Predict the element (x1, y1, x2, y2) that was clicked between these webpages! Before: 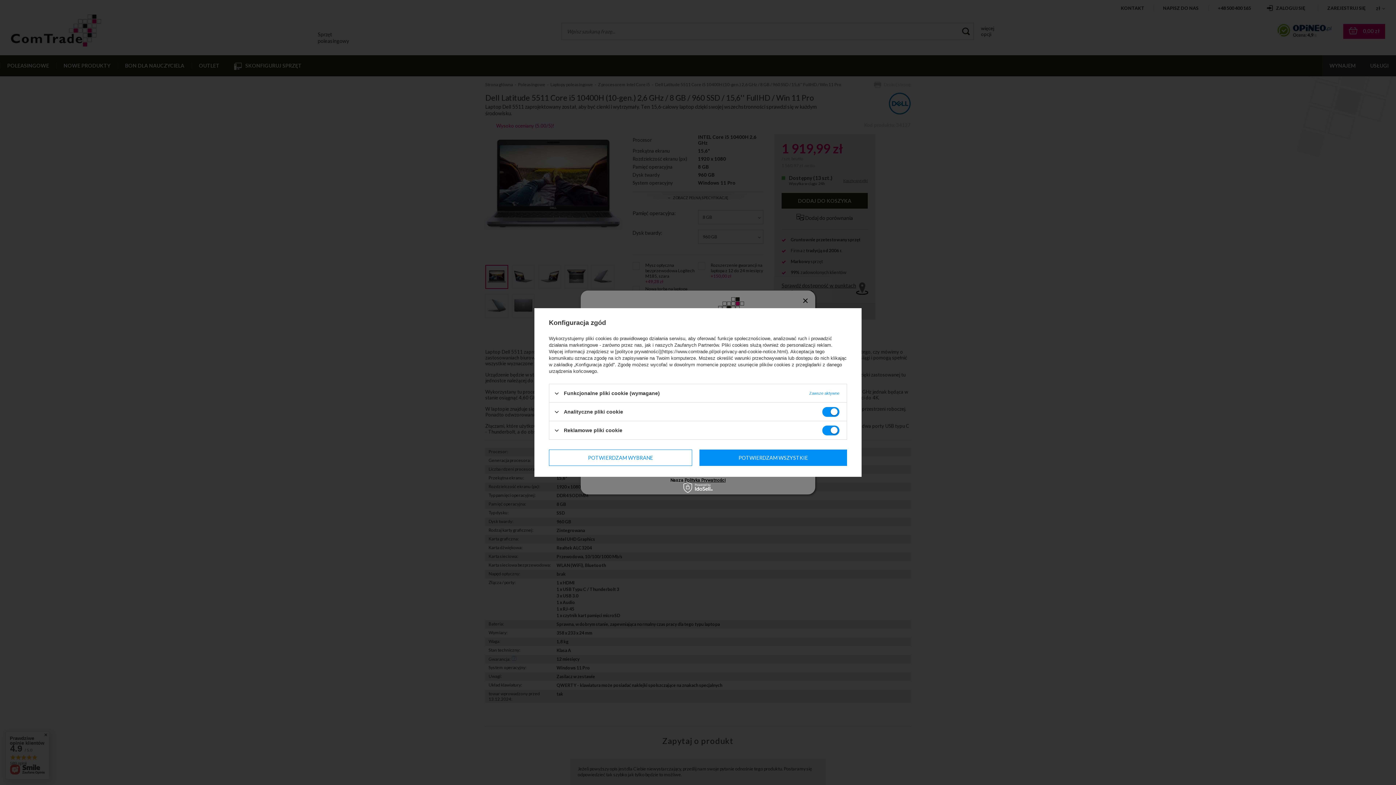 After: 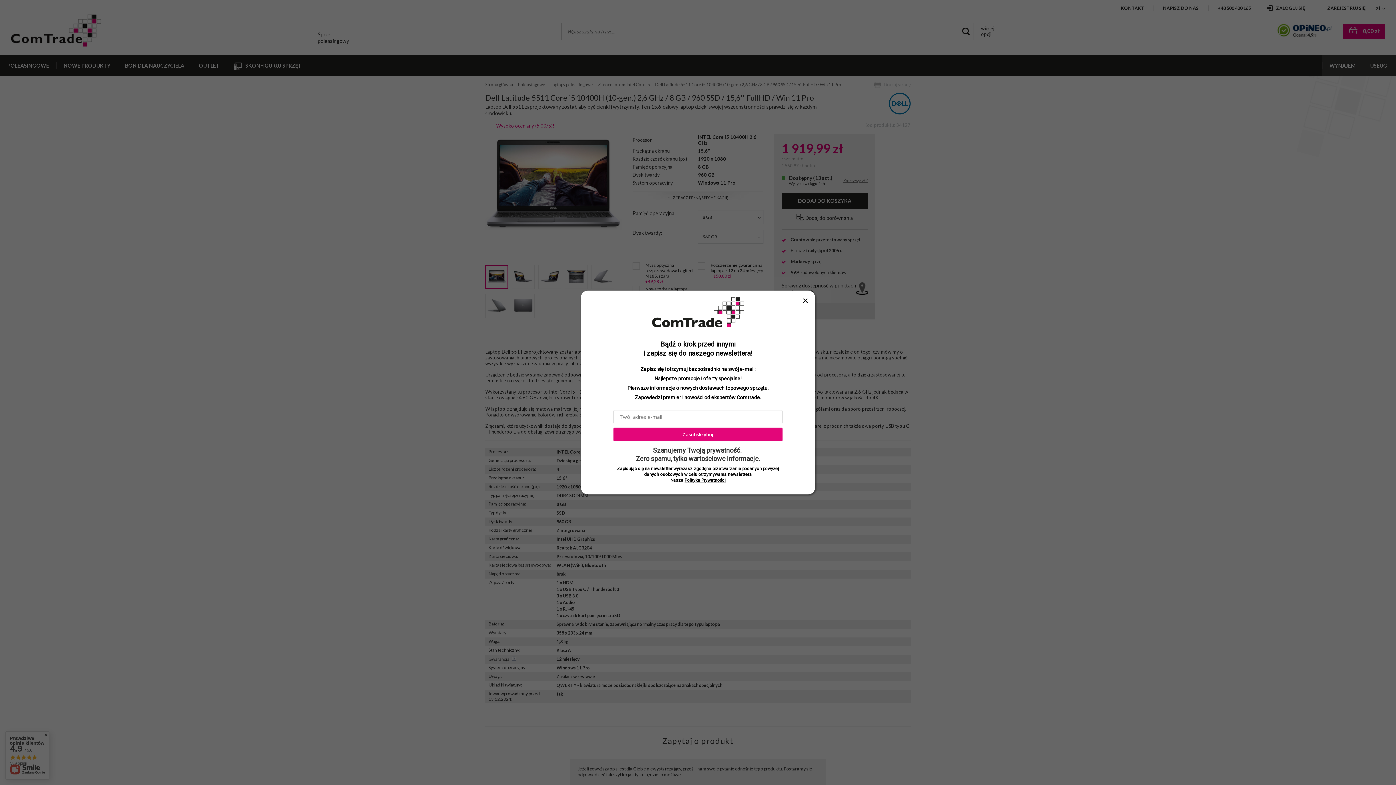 Action: bbox: (549, 449, 692, 466) label: POTWIERDZAM WYBRANE